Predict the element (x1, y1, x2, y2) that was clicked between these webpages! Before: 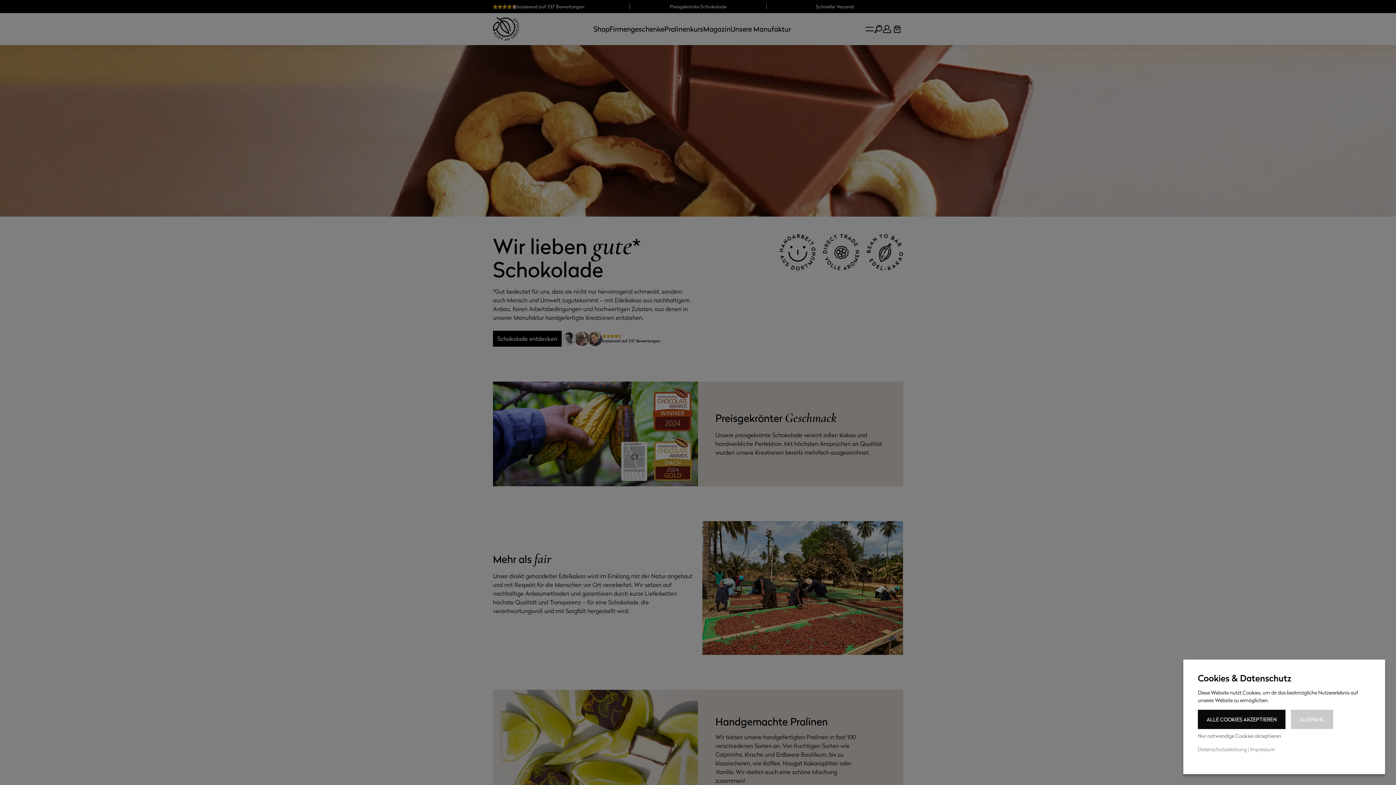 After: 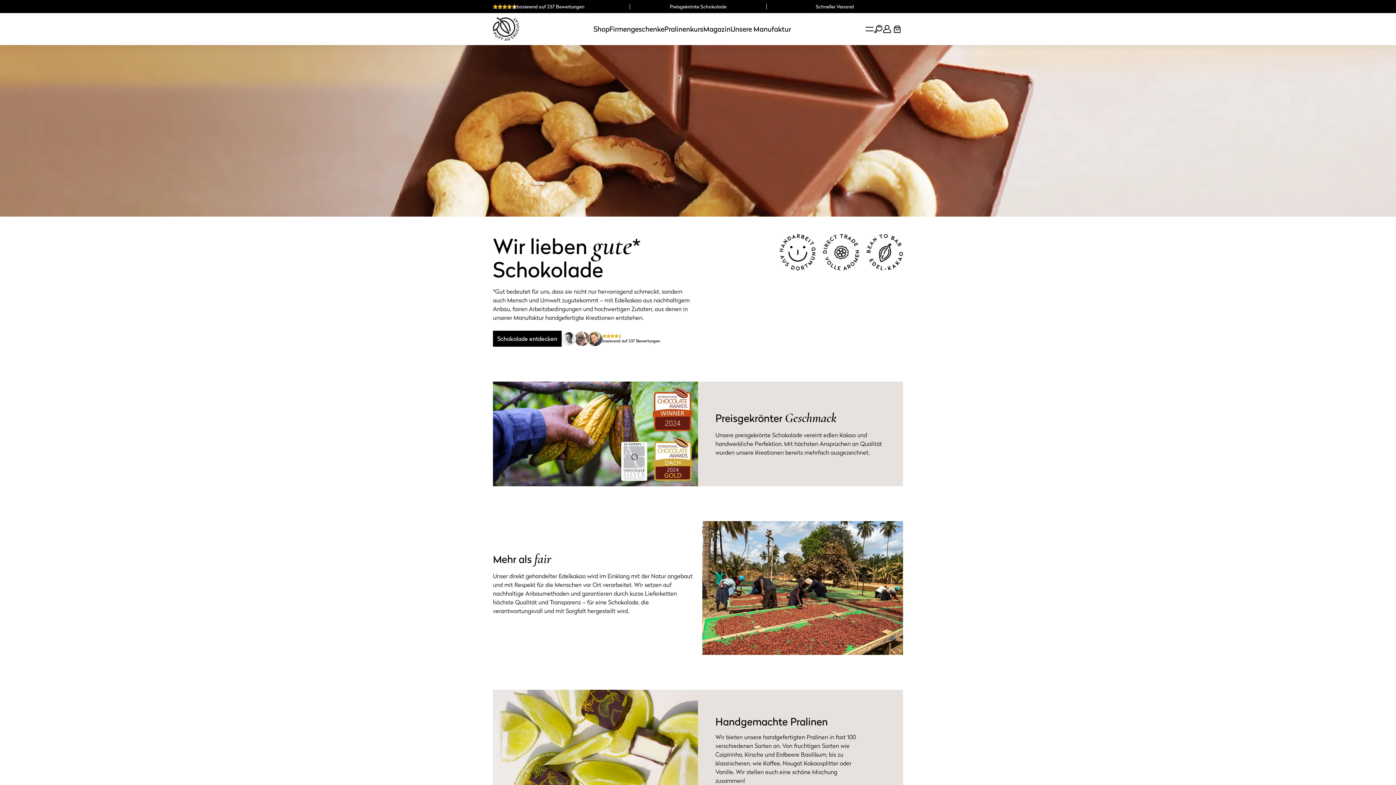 Action: bbox: (1198, 710, 1285, 729) label: ALLE COOKIES AKZEPTIEREN